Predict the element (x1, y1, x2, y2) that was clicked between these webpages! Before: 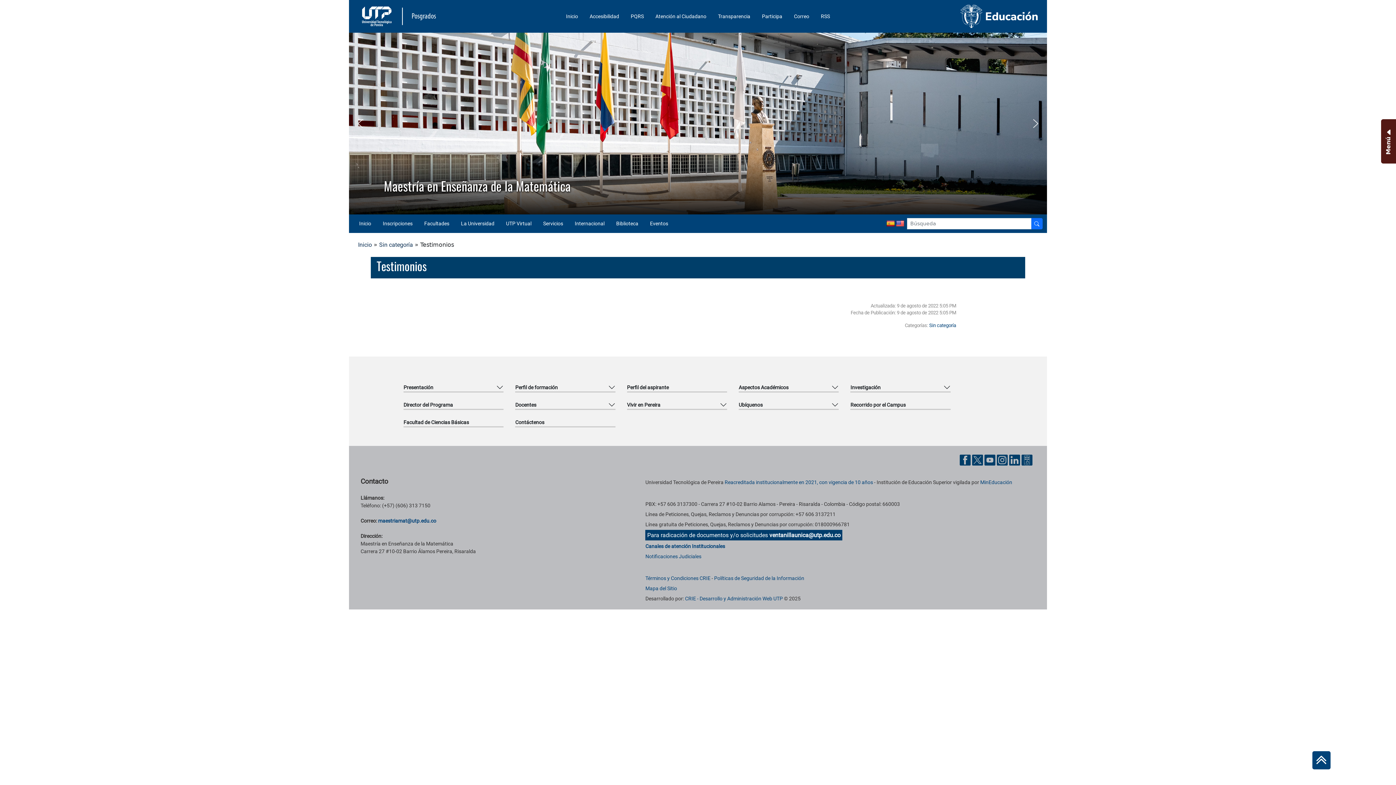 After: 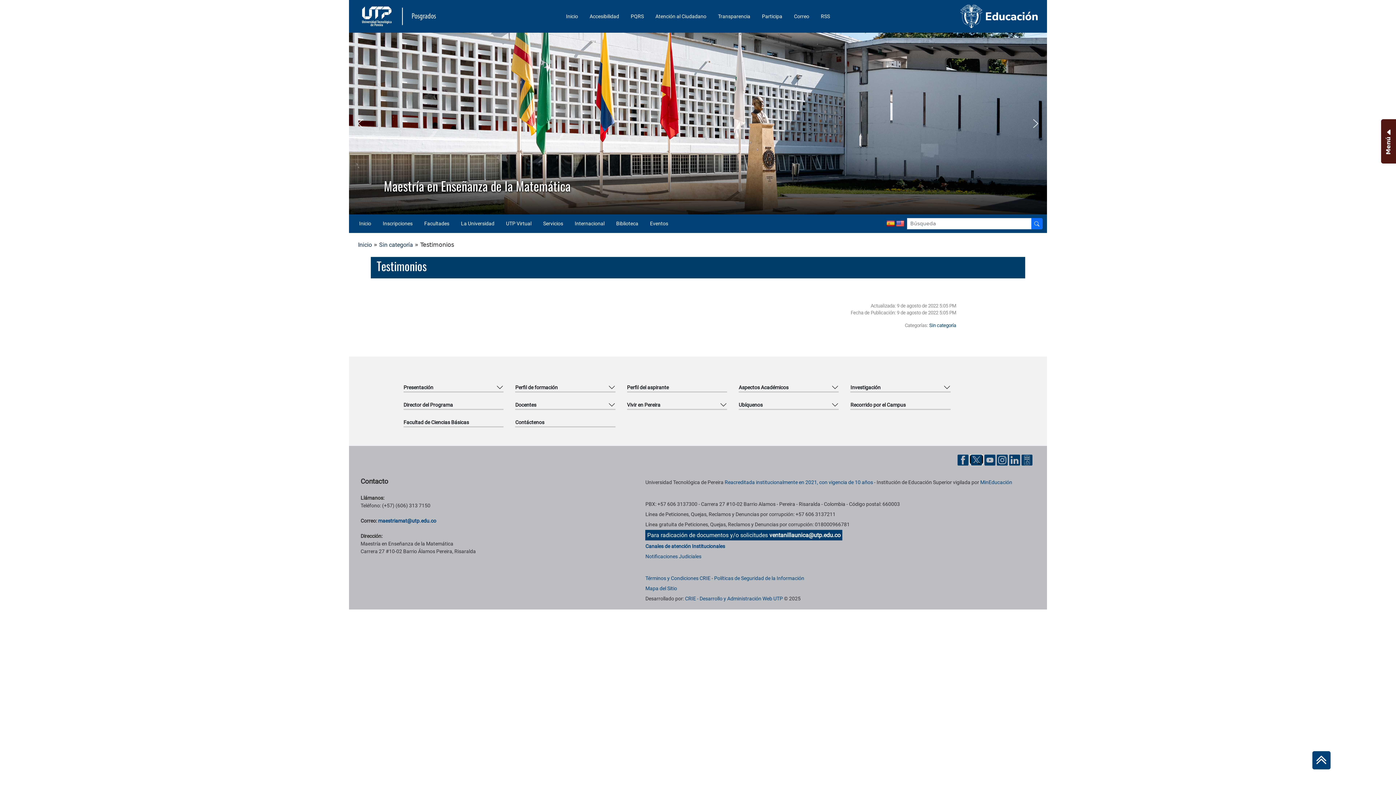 Action: label: Twitter UTP bbox: (972, 456, 983, 463)